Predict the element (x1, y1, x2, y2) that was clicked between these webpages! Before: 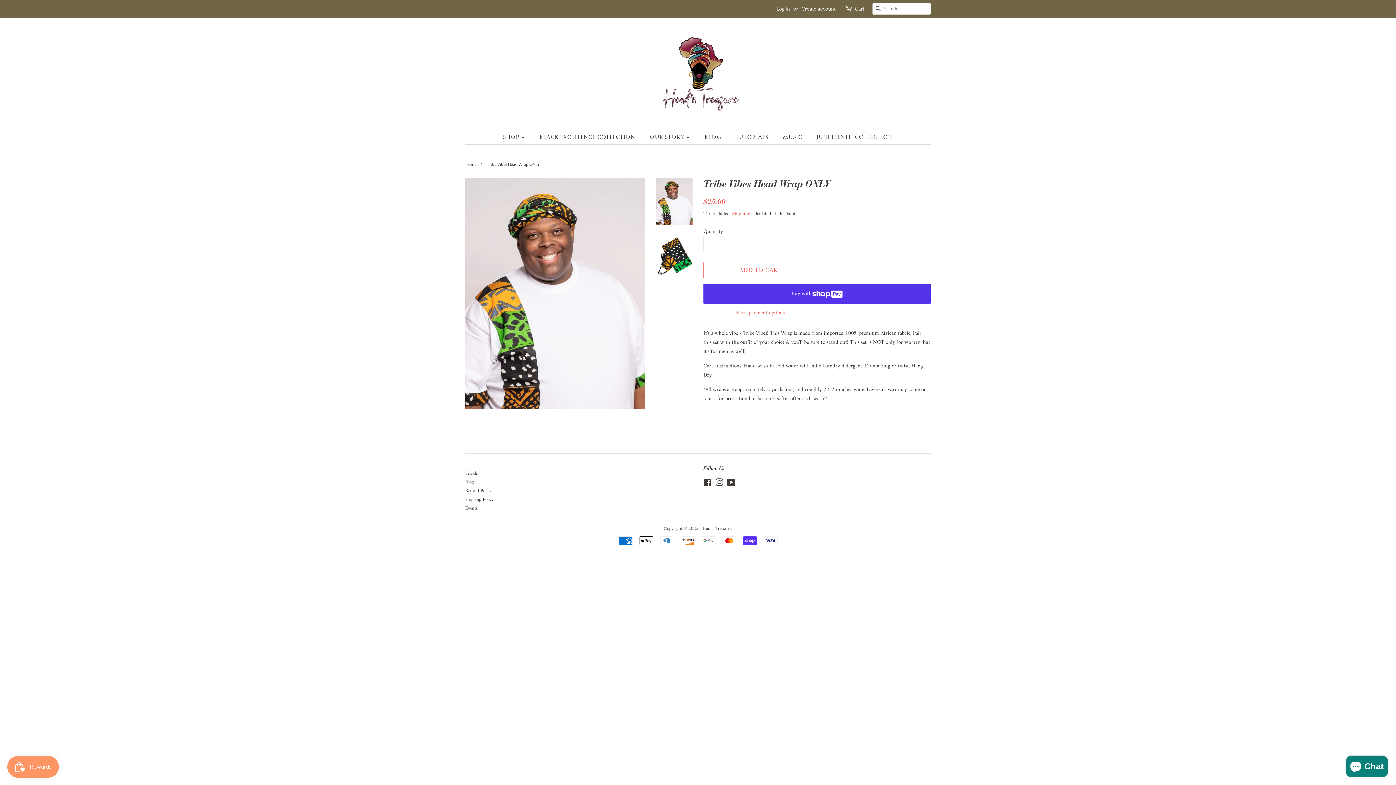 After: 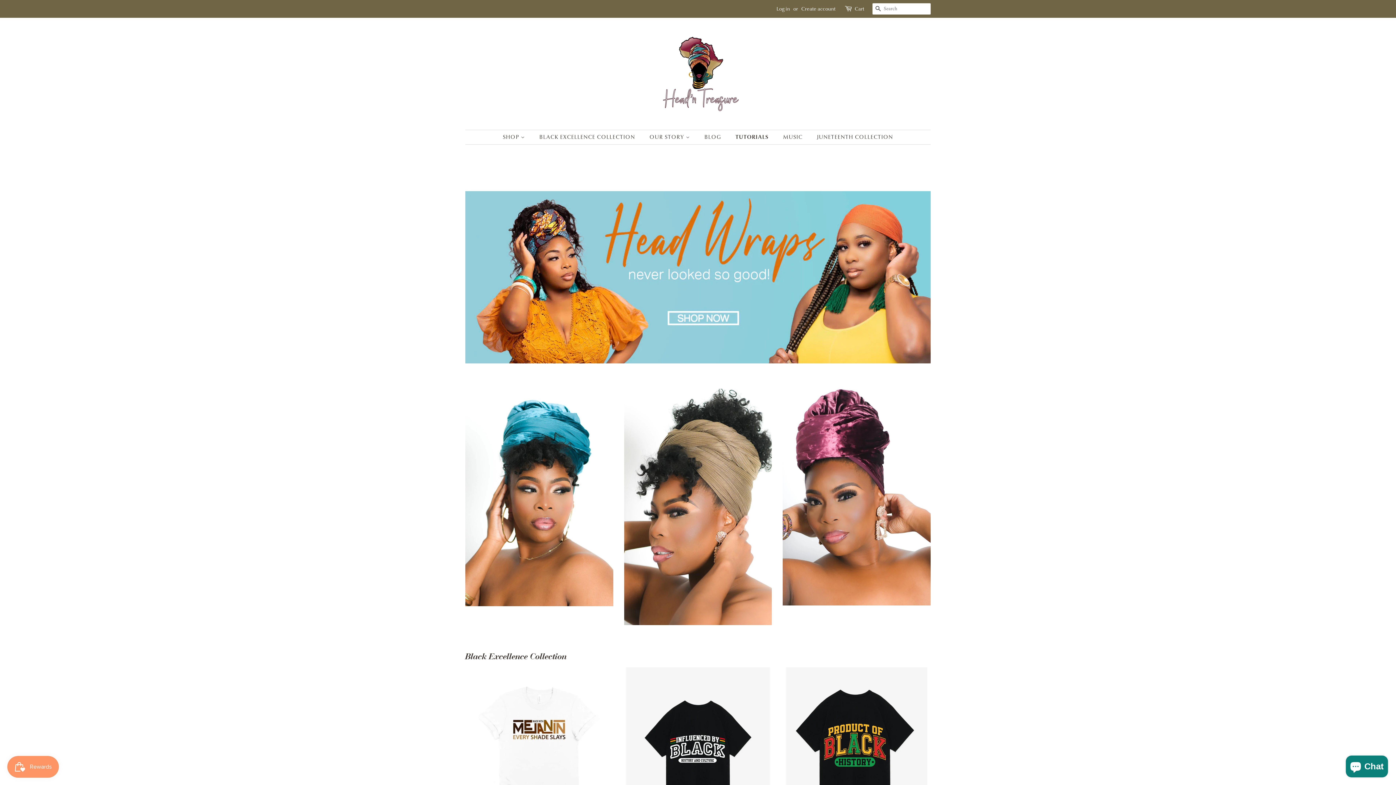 Action: label: Head'n Treasure bbox: (701, 524, 731, 532)